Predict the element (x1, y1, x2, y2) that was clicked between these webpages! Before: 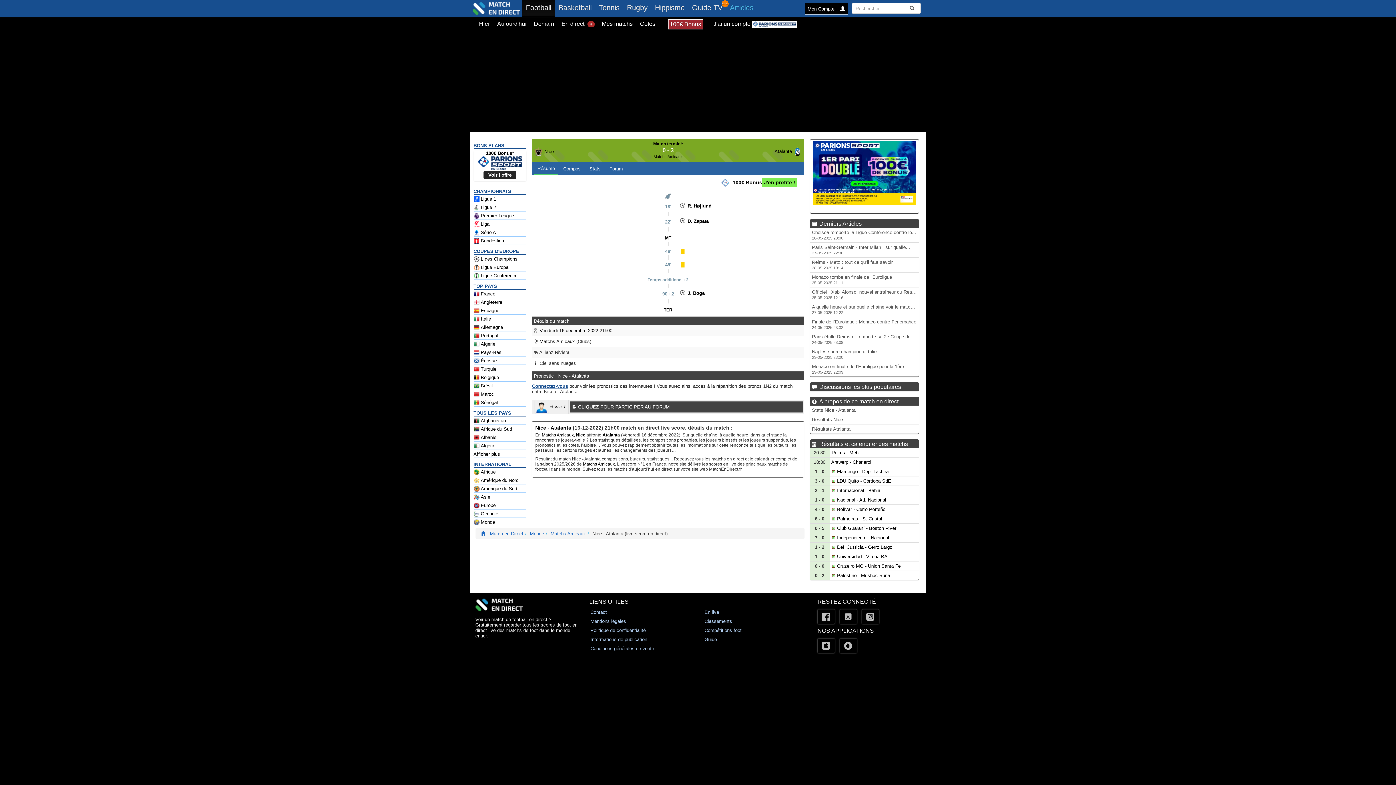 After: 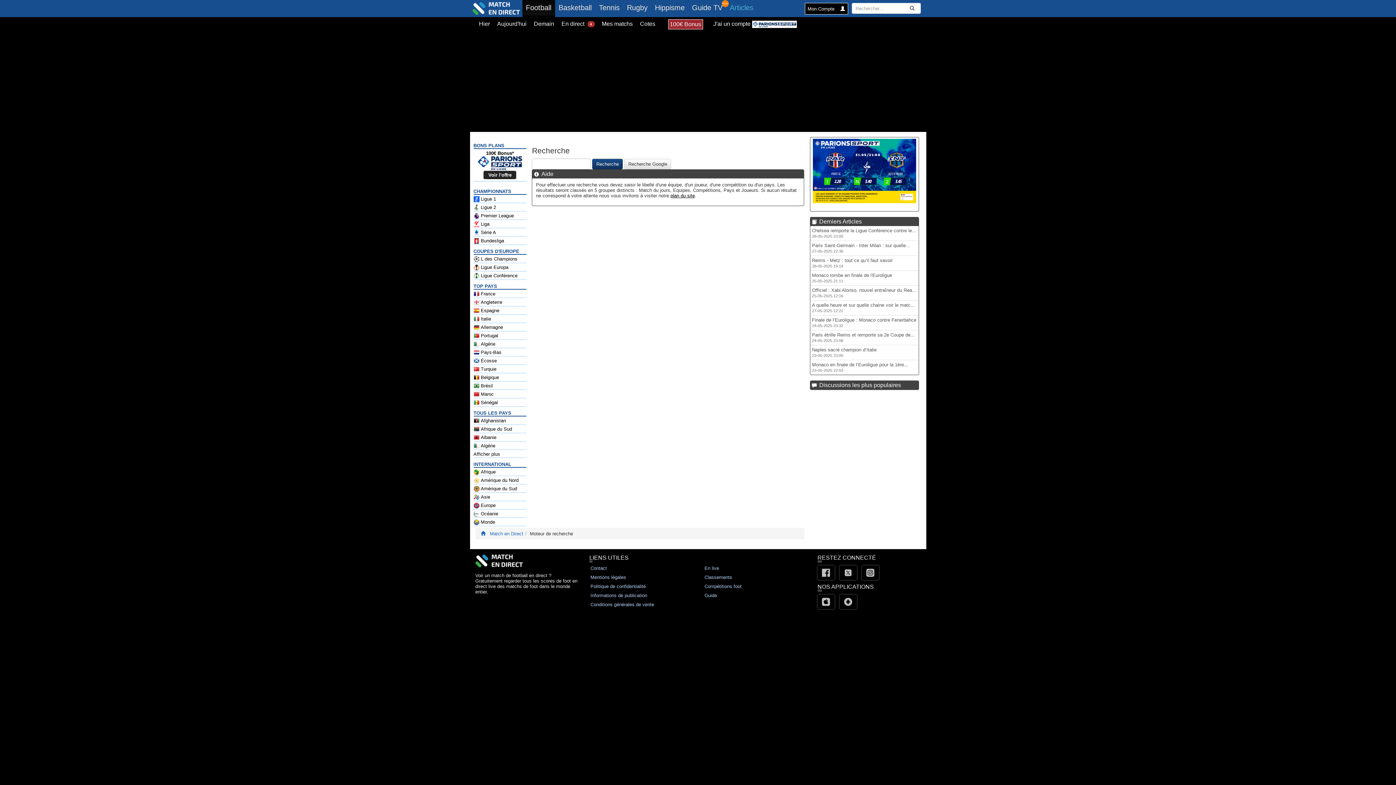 Action: bbox: (907, 5, 916, 11)